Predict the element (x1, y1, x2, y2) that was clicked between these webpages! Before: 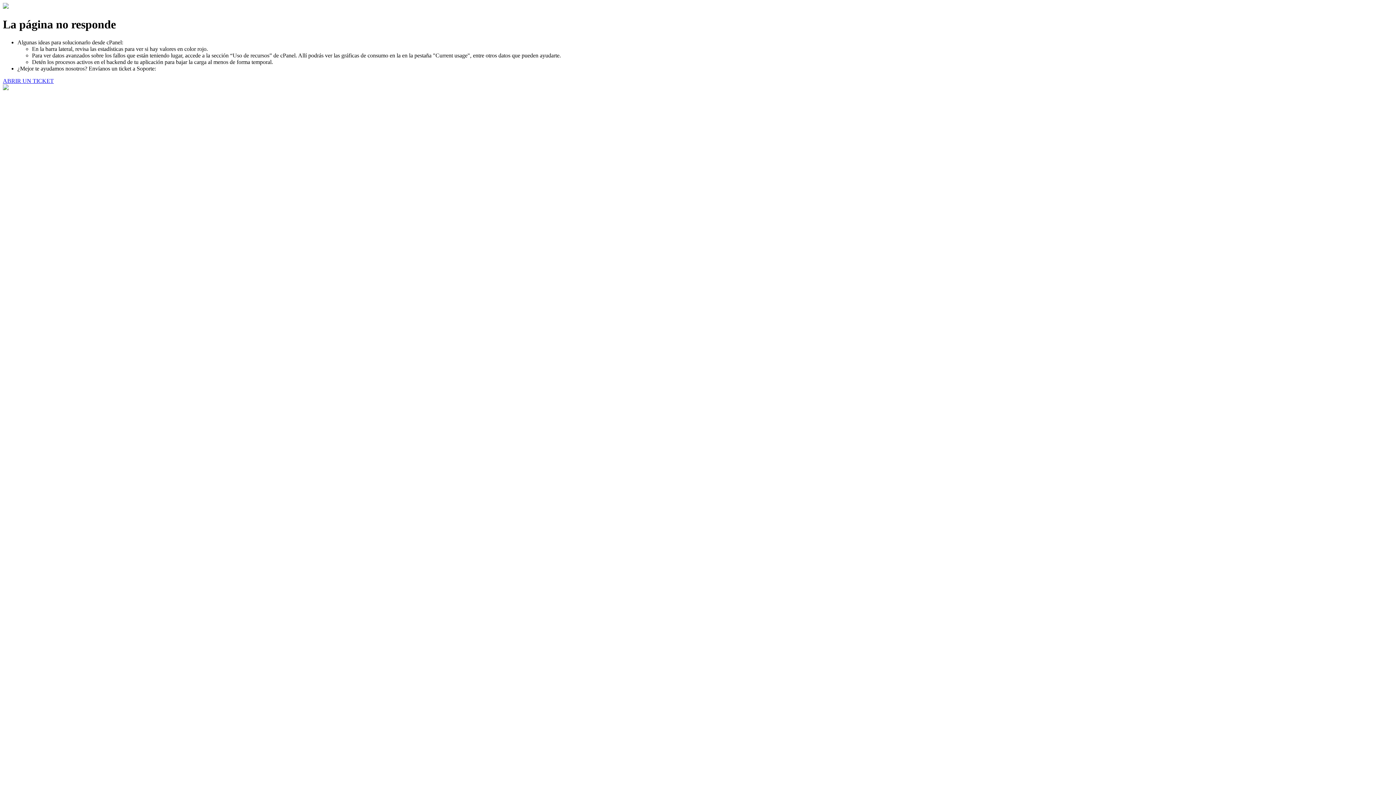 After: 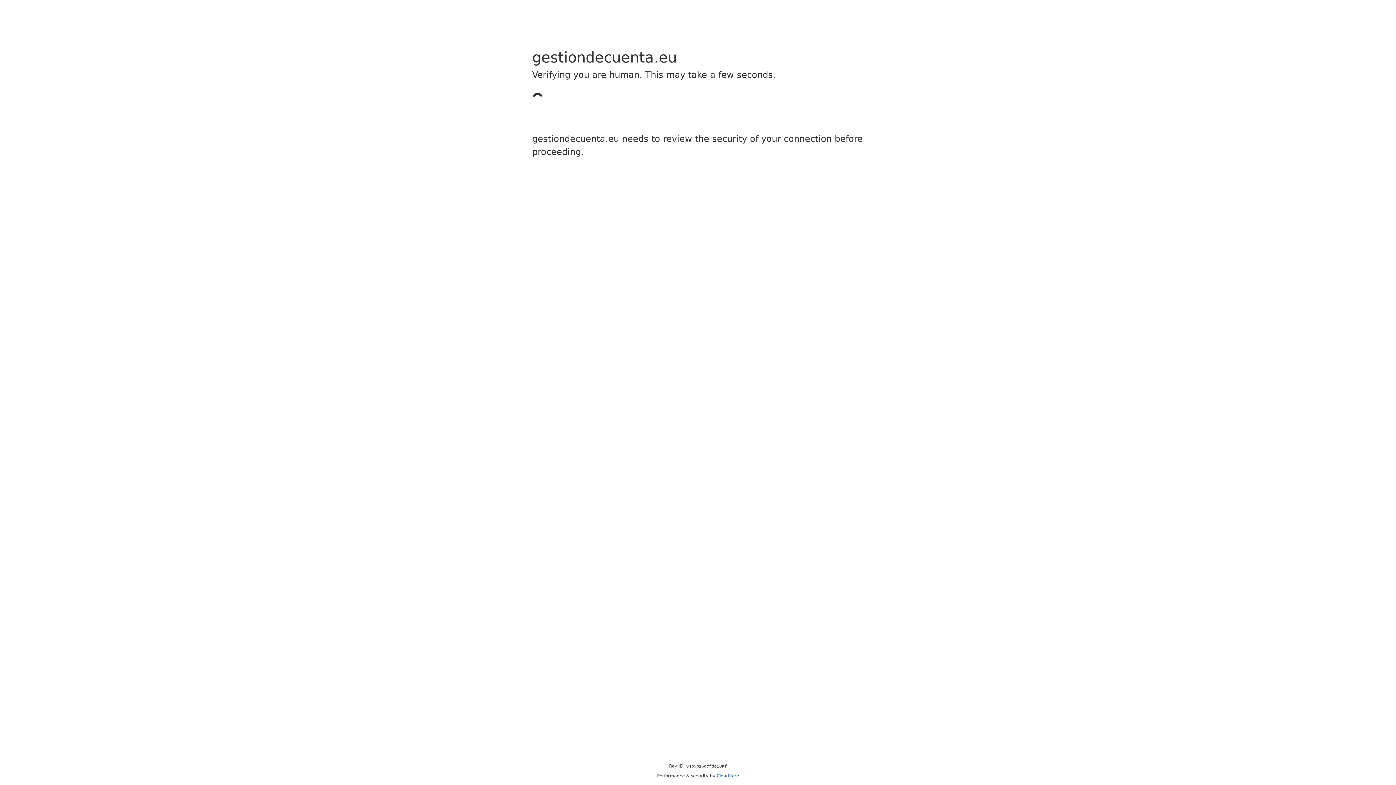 Action: bbox: (2, 77, 53, 83) label: ABRIR UN TICKET